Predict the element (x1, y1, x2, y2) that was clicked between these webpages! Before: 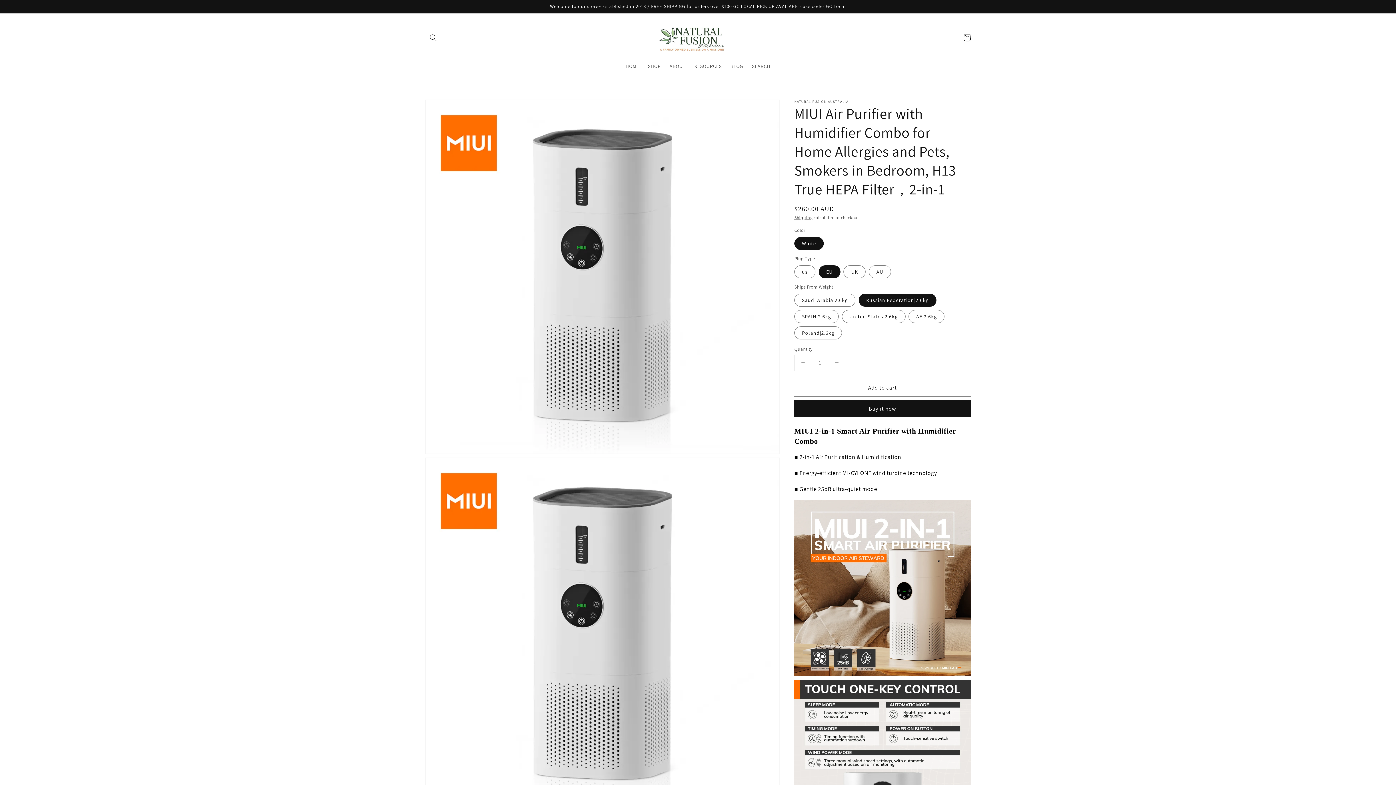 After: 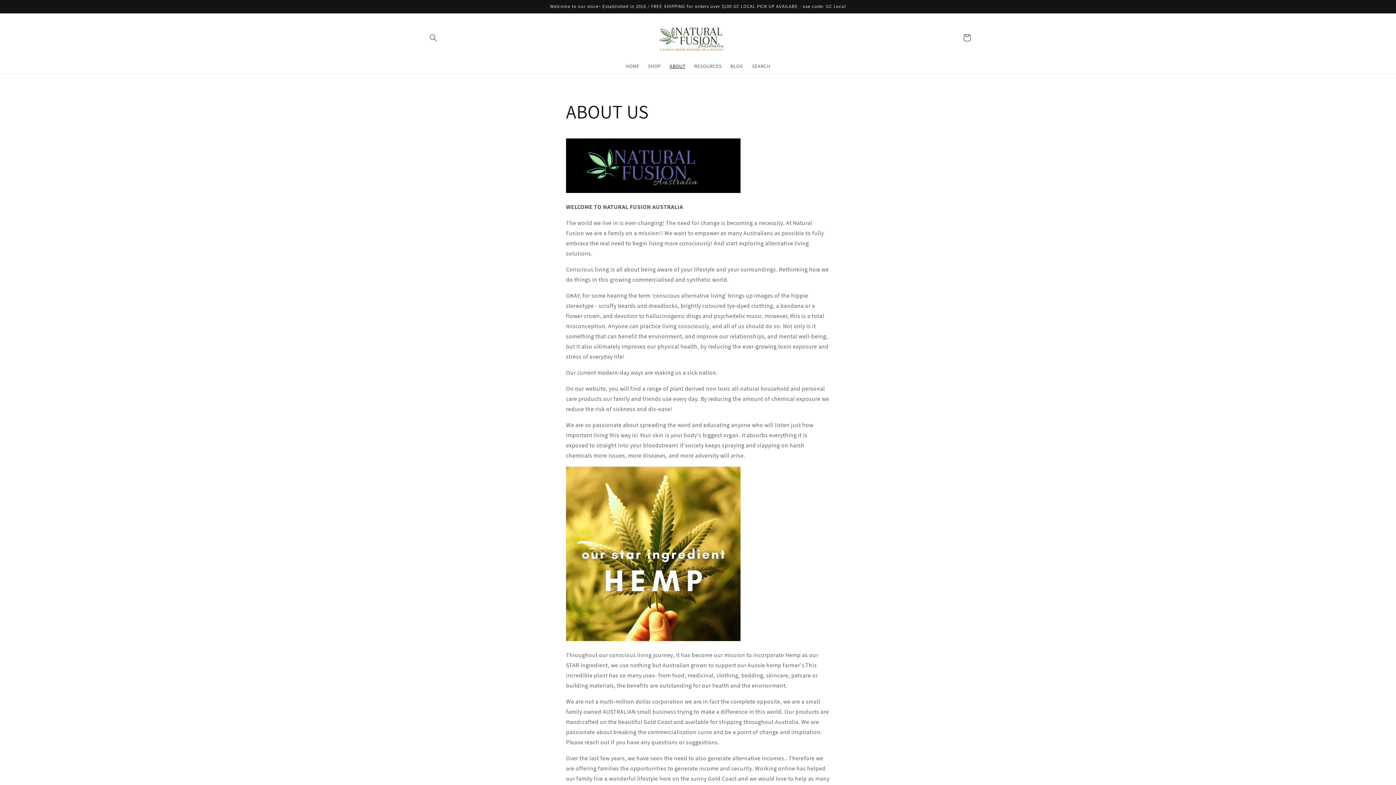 Action: bbox: (665, 58, 690, 73) label: ABOUT